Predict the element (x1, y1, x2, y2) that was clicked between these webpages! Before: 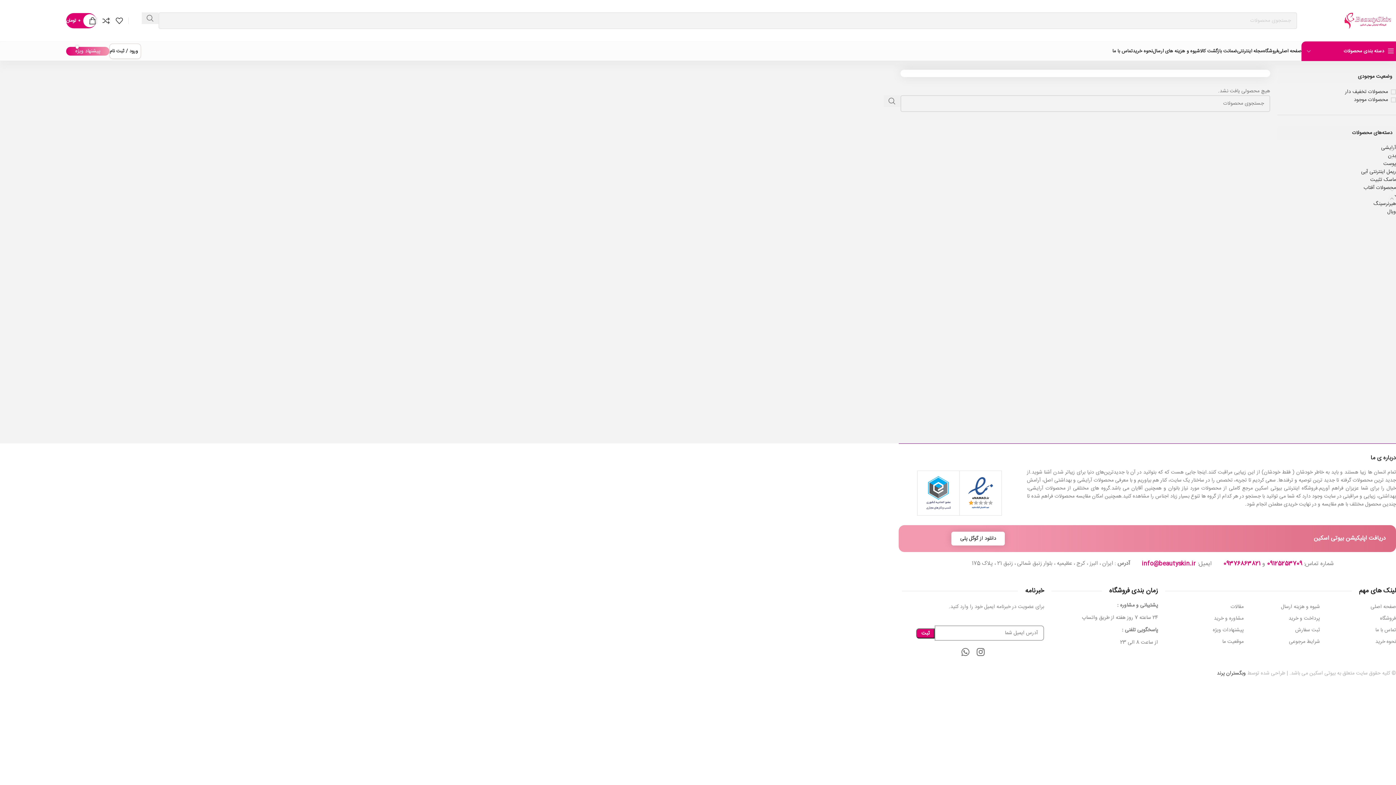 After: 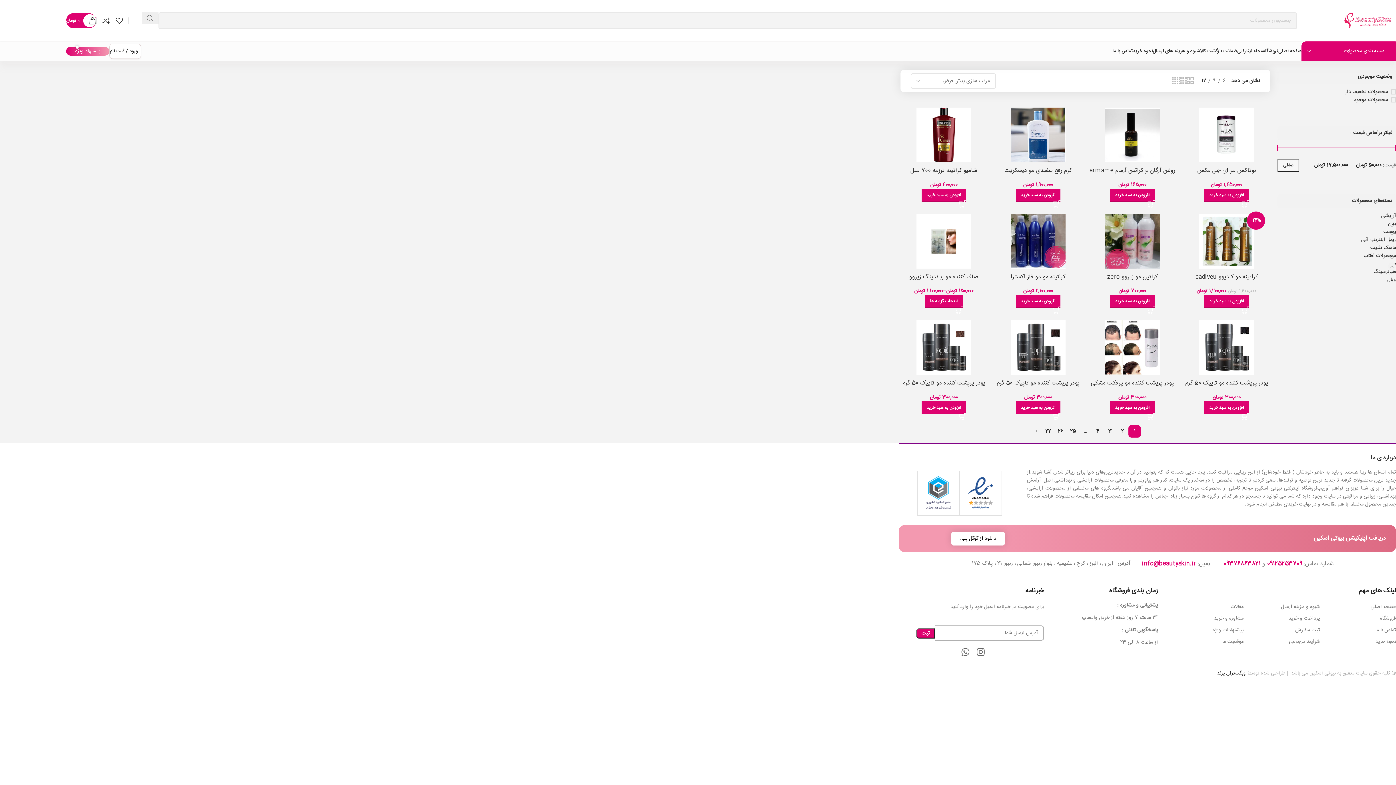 Action: bbox: (1277, 192, 1396, 200) label: مو